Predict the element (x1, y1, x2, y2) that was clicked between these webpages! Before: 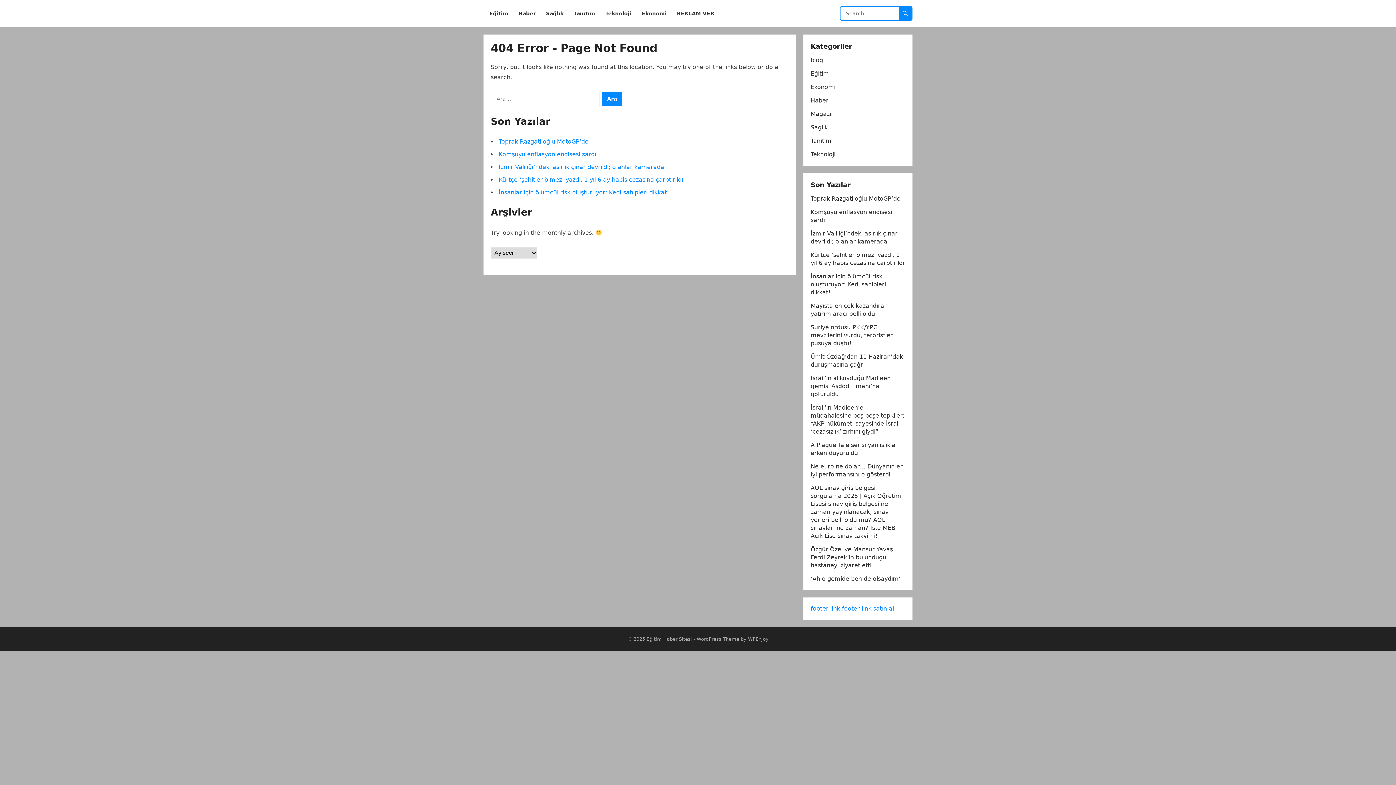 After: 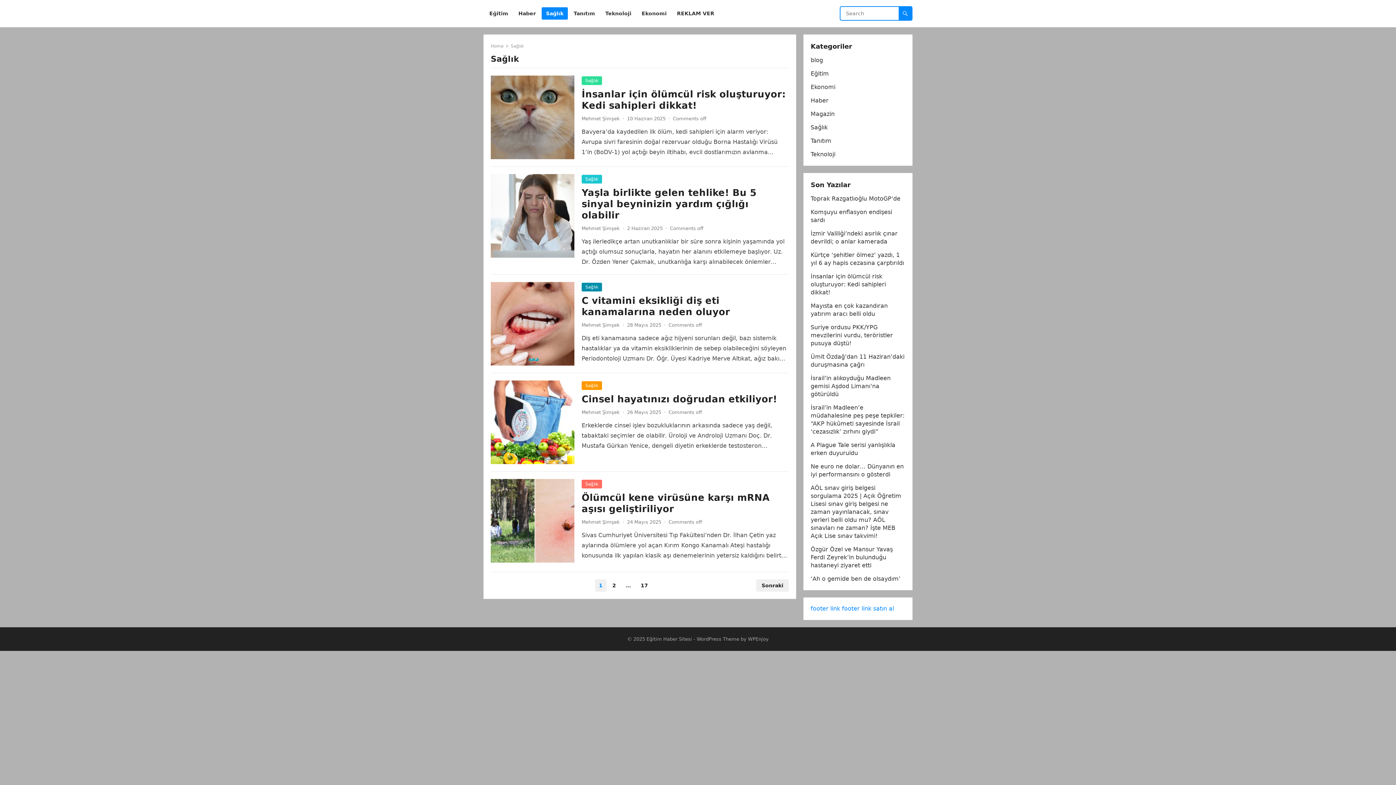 Action: label: Sağlık bbox: (810, 124, 828, 130)